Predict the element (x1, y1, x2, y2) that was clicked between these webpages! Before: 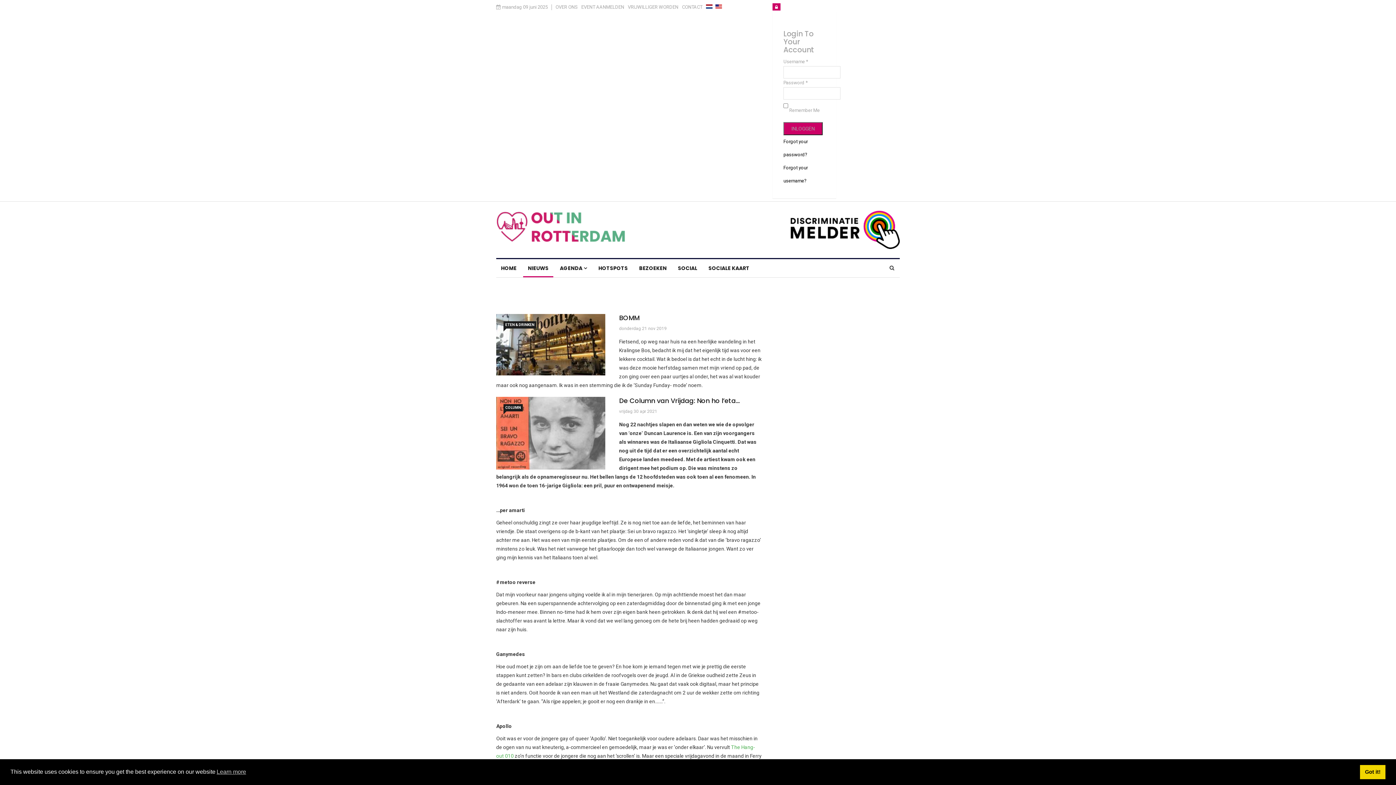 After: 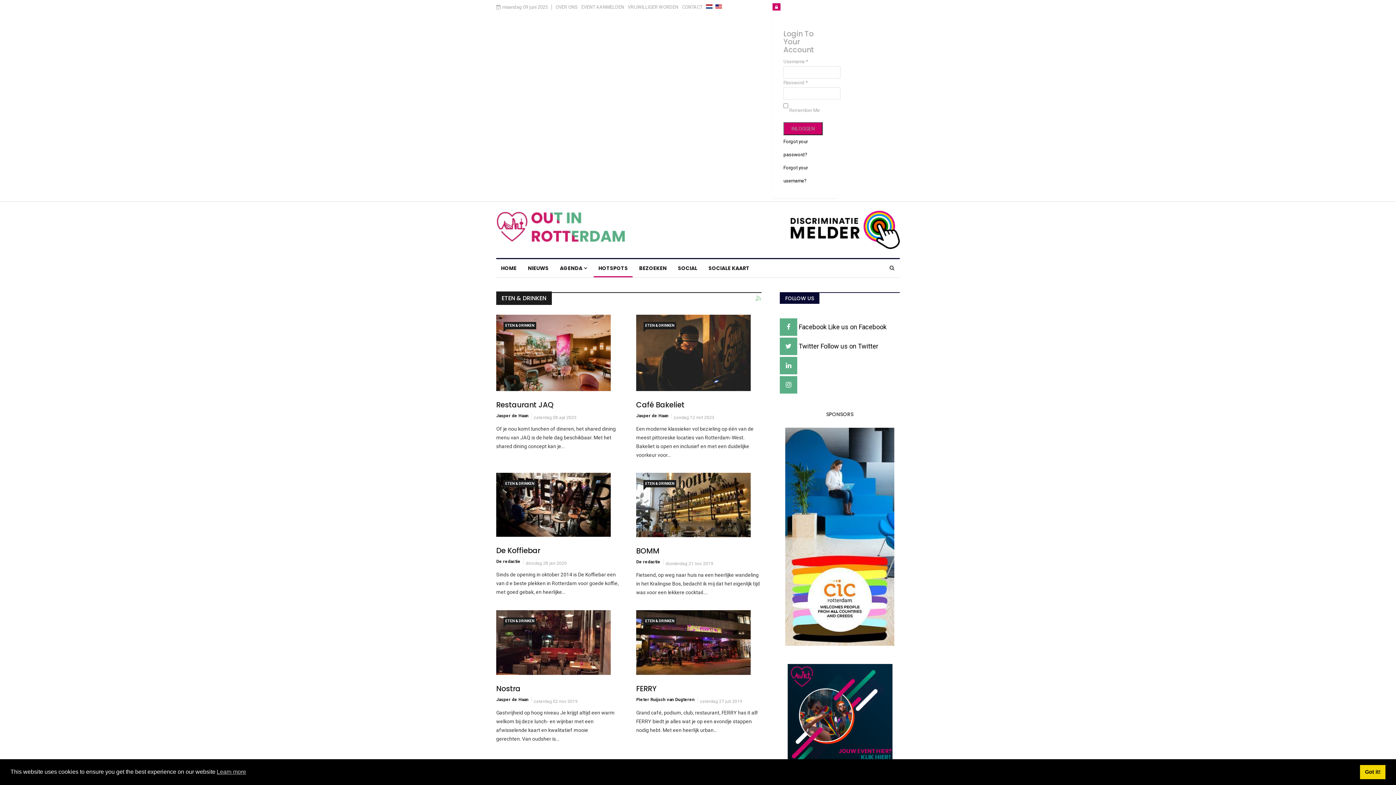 Action: label: ETEN & DRINKEN bbox: (505, 322, 534, 326)